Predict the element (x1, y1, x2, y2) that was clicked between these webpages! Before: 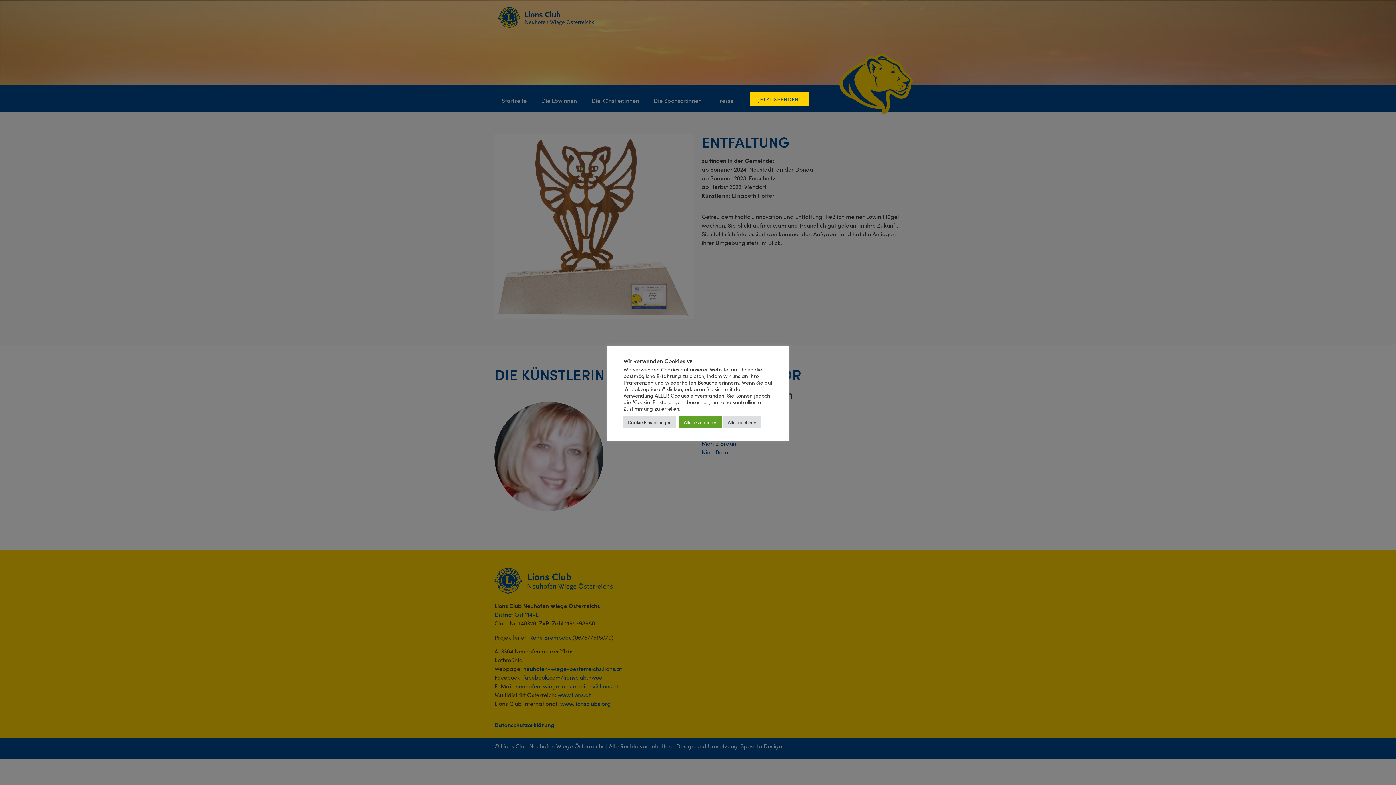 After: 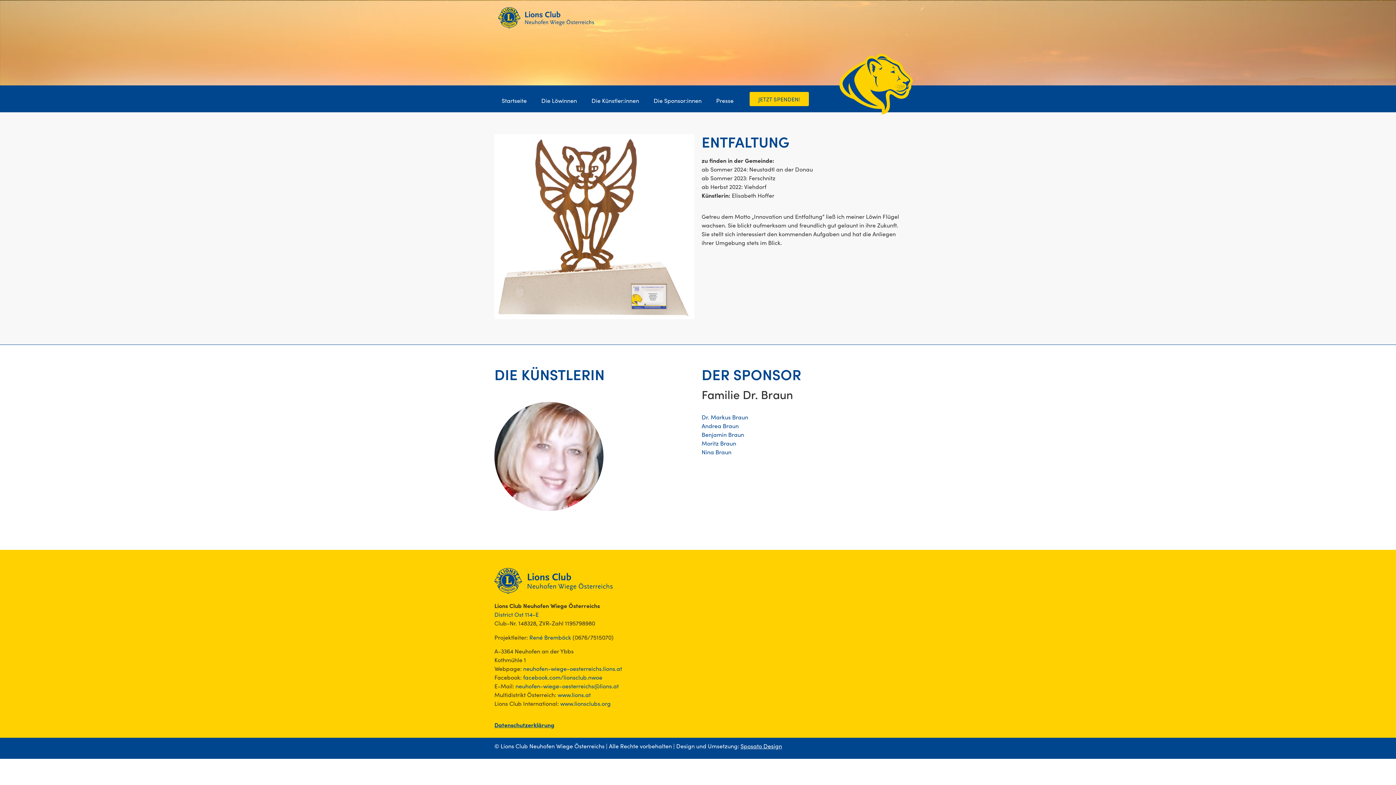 Action: label: Alle ablehnen bbox: (723, 416, 760, 427)